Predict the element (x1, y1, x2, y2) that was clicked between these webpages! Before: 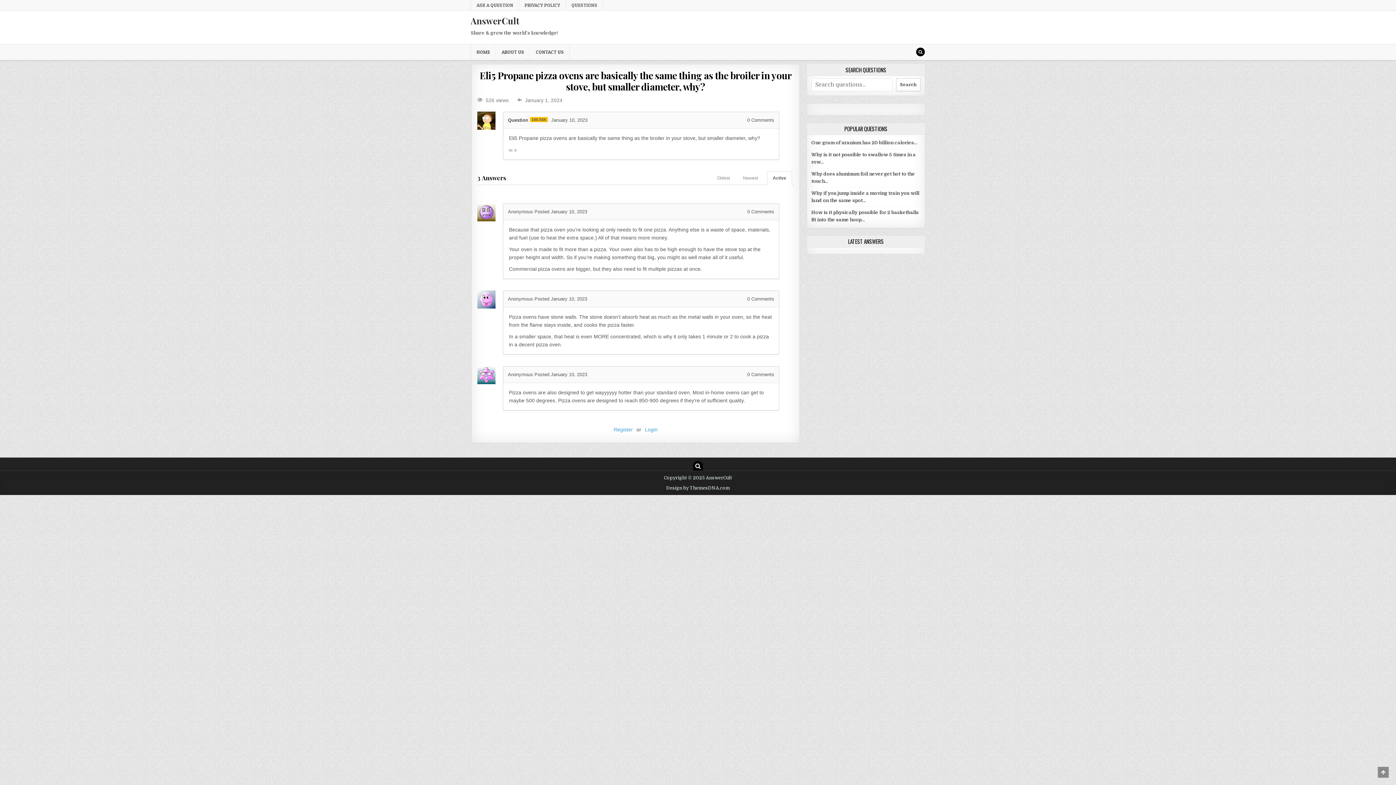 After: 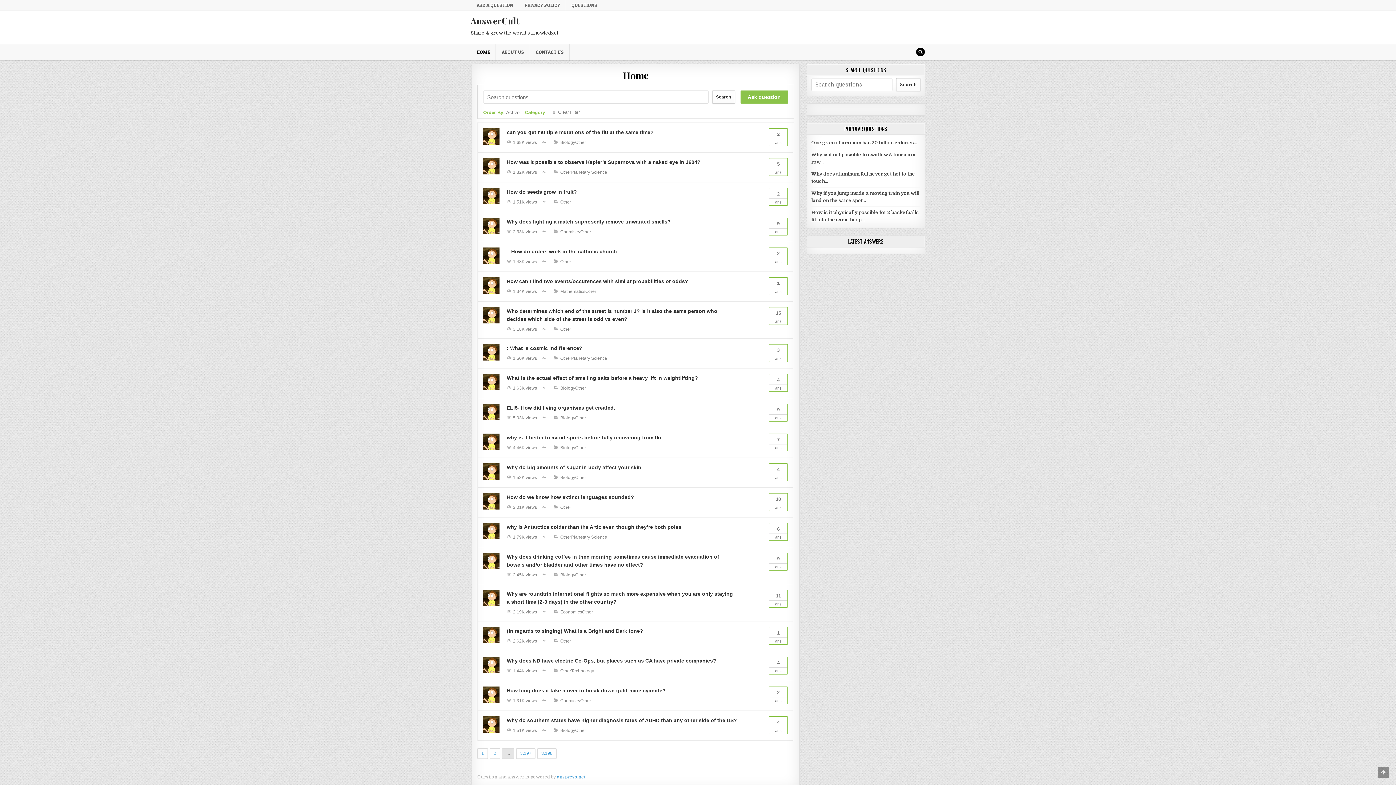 Action: label: AnswerCult bbox: (470, 14, 519, 26)